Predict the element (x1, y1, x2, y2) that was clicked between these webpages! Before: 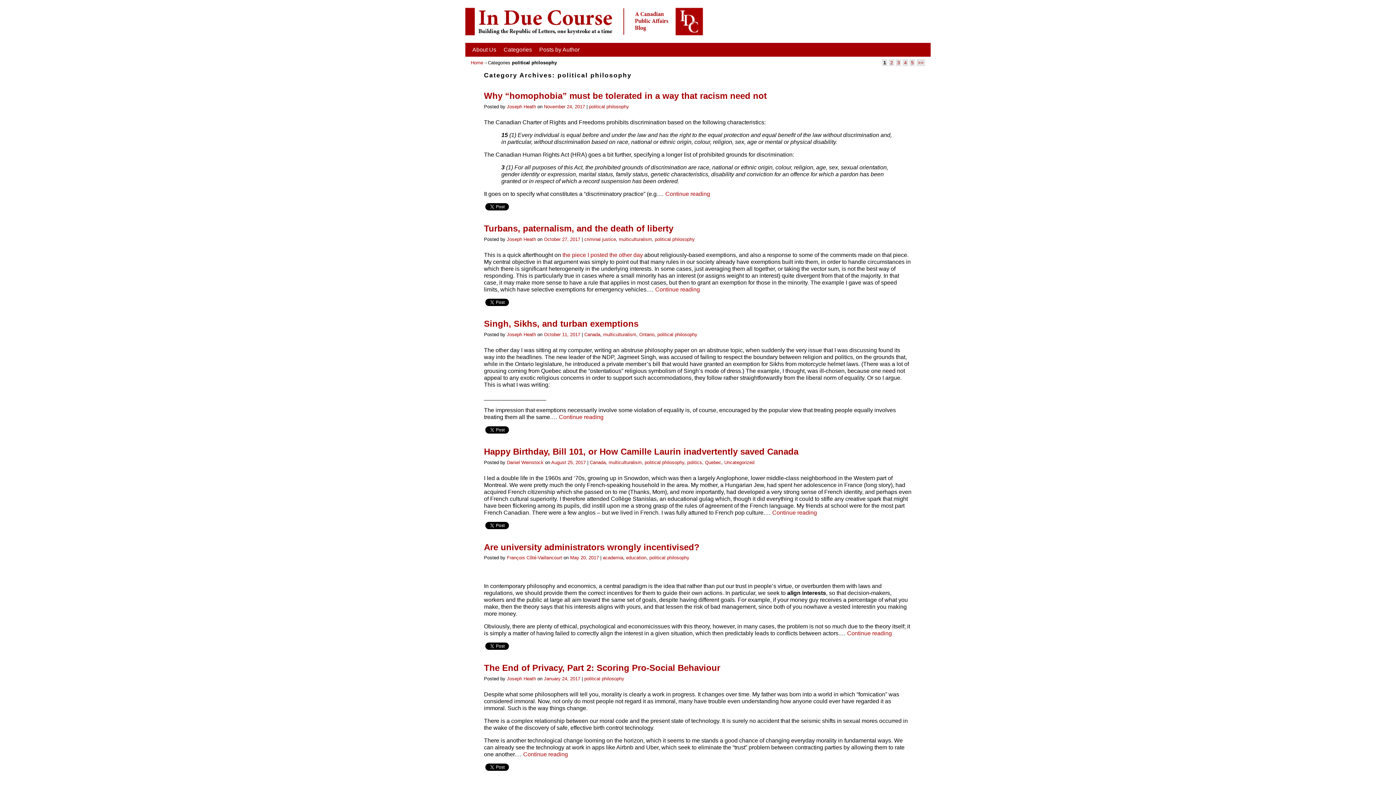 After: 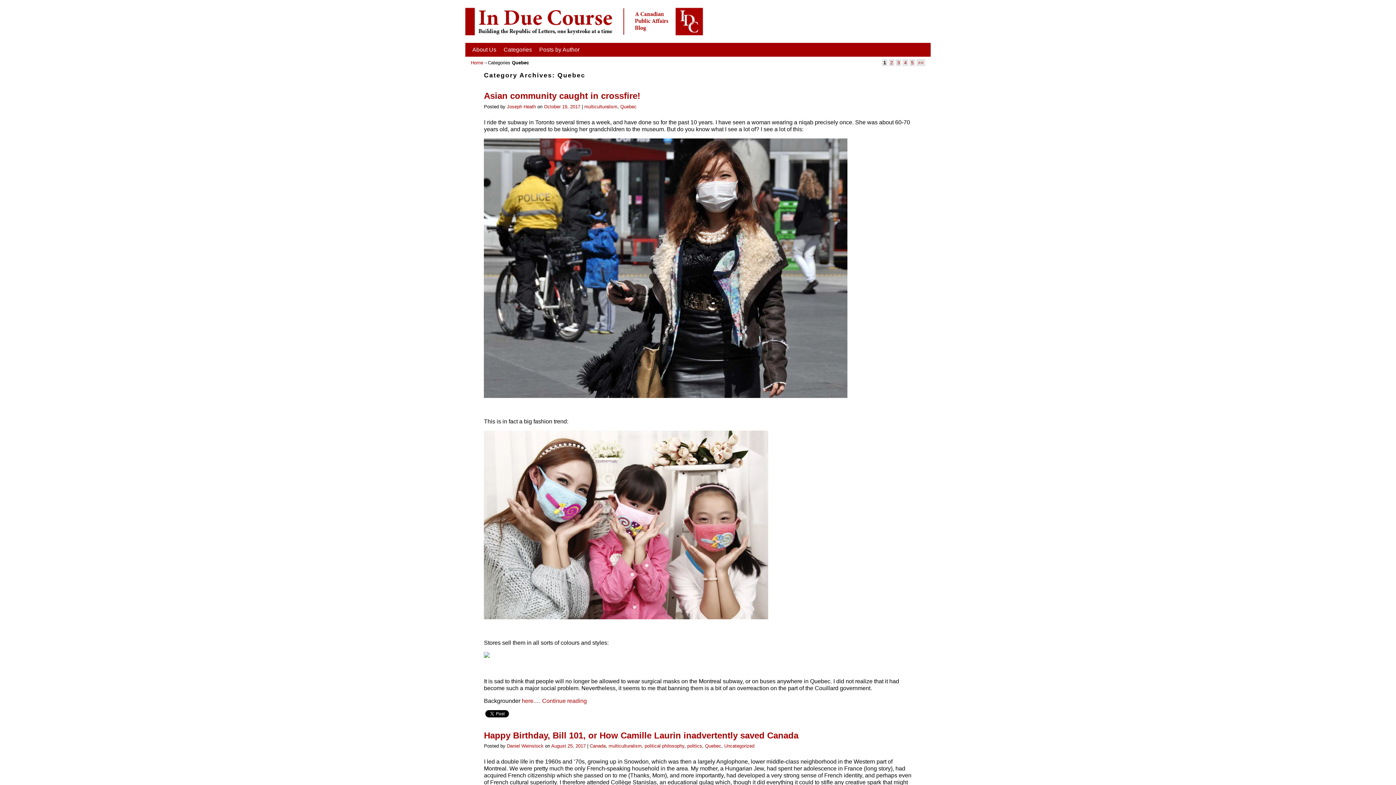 Action: label: Quebec bbox: (705, 459, 721, 465)